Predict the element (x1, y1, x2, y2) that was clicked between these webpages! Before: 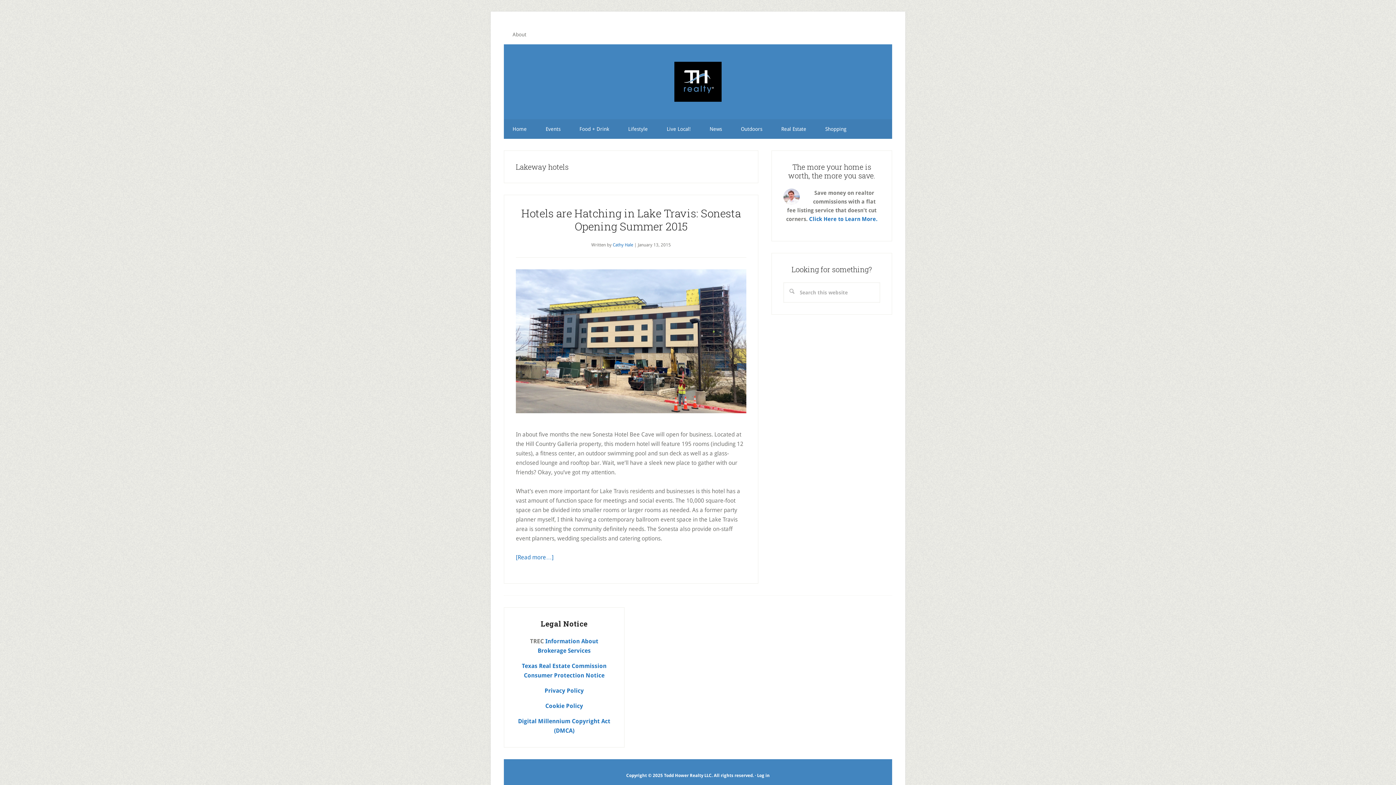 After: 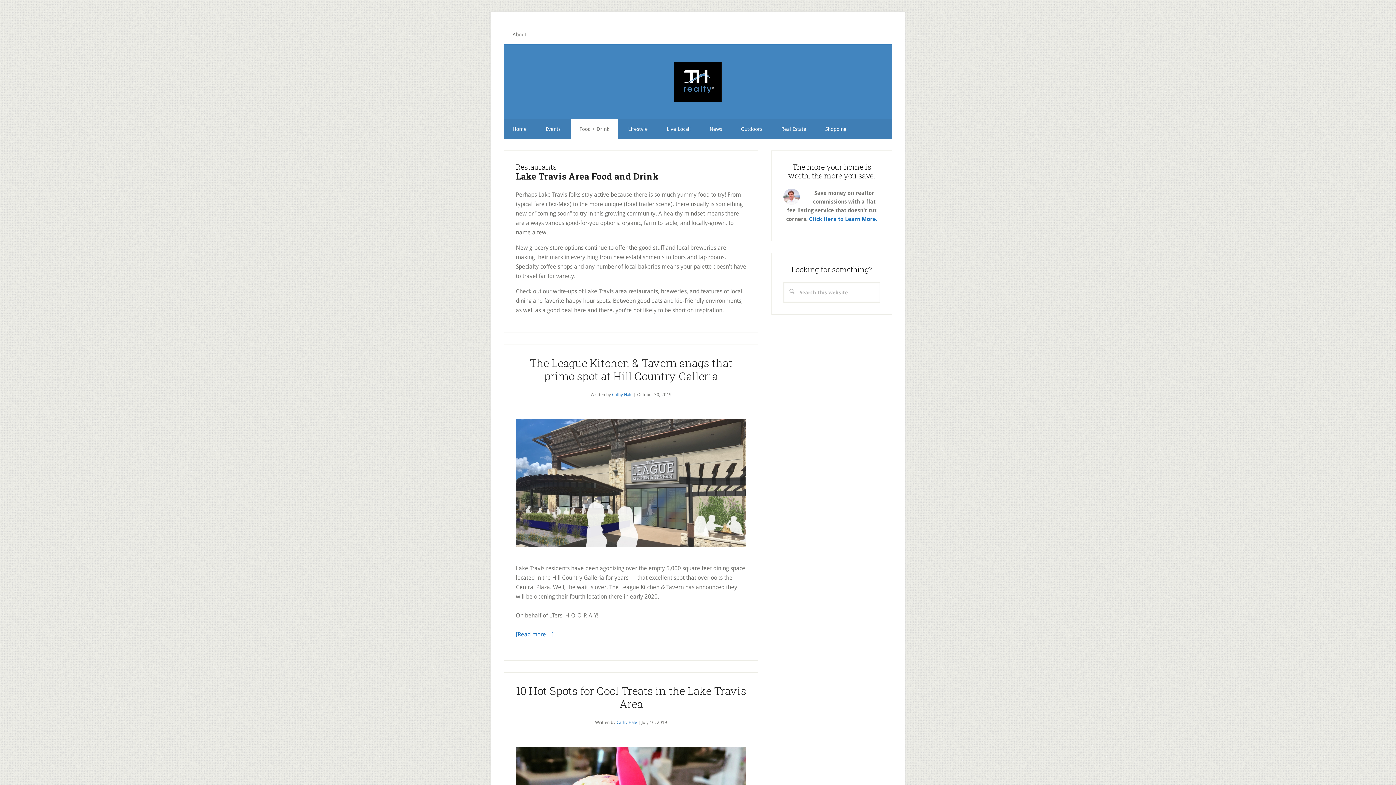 Action: label: Food + Drink bbox: (570, 119, 618, 138)